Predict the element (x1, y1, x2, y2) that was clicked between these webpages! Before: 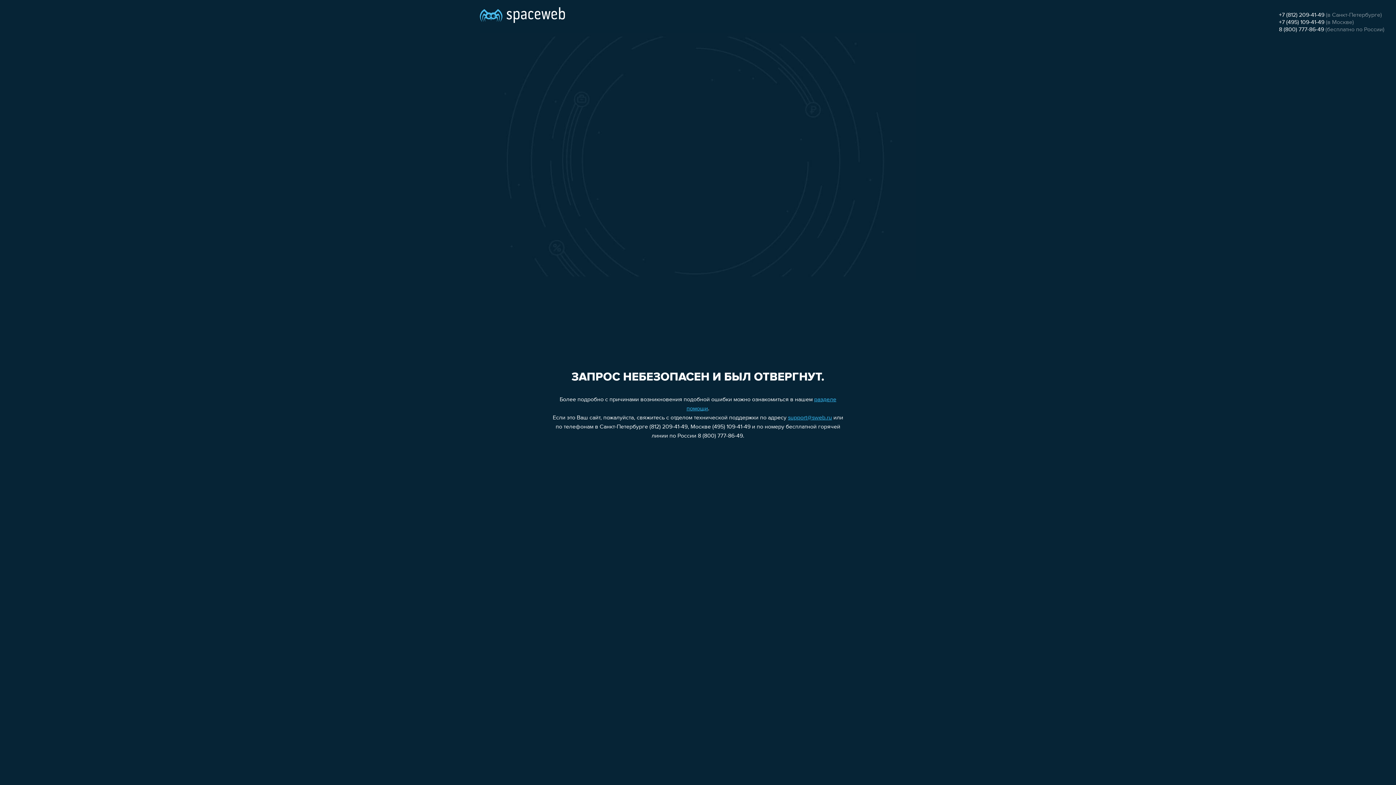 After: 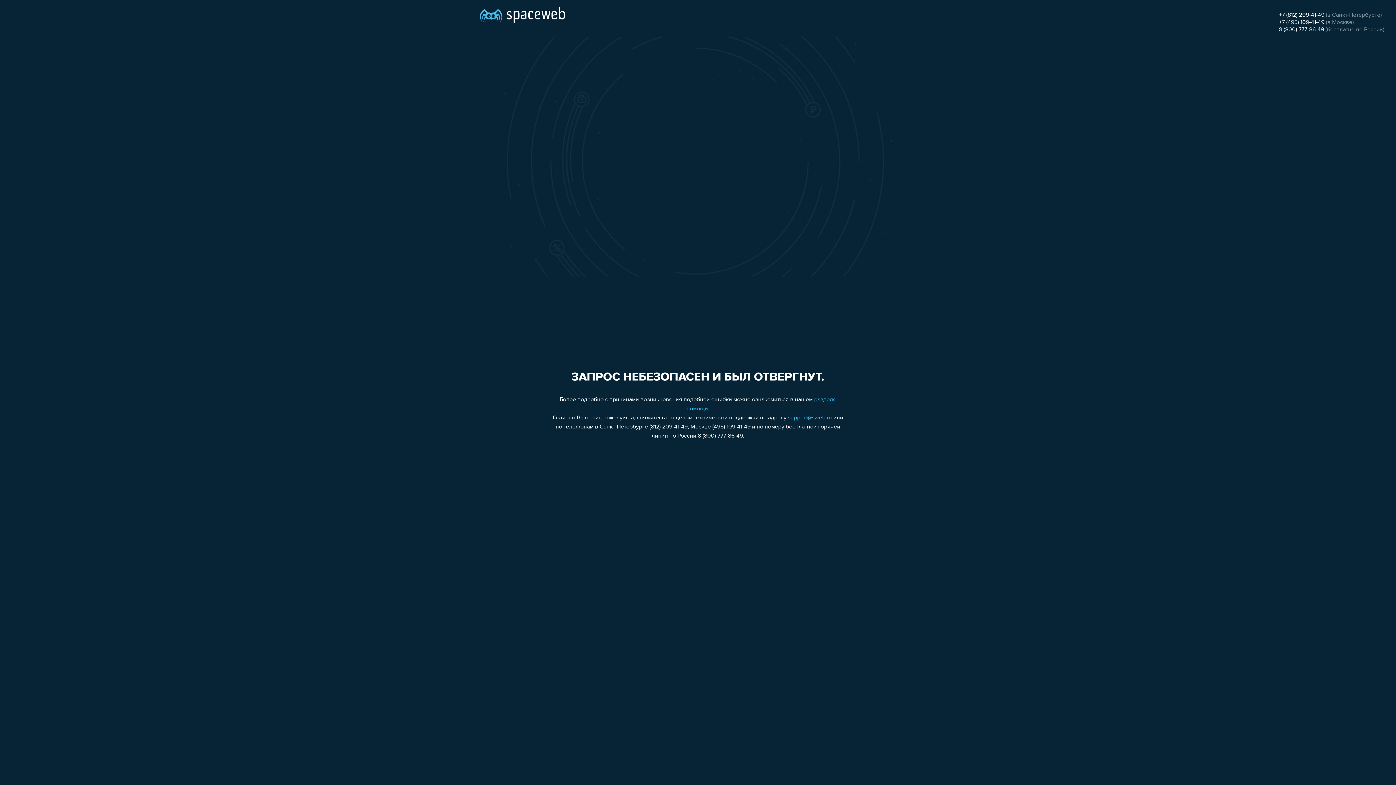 Action: label: support@sweb.ru bbox: (788, 415, 832, 421)